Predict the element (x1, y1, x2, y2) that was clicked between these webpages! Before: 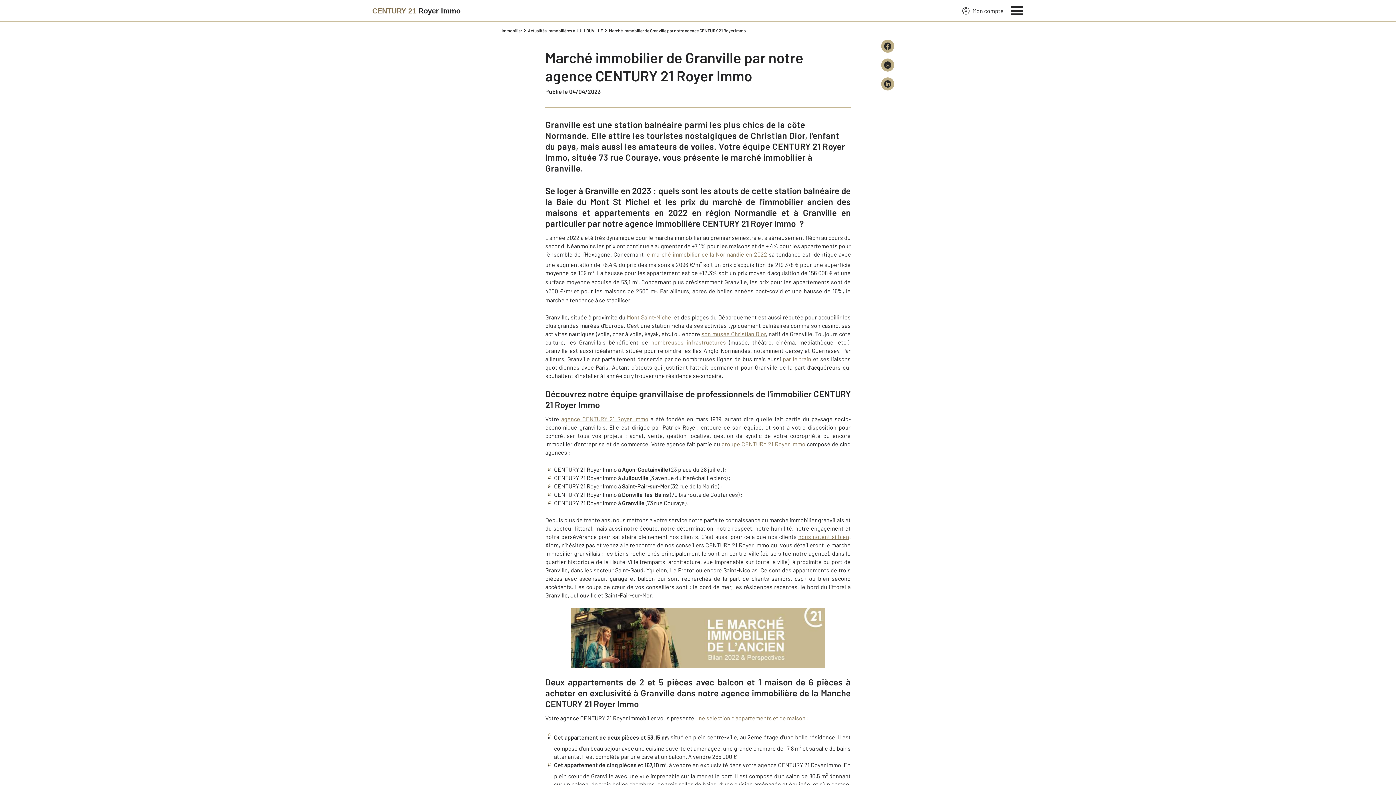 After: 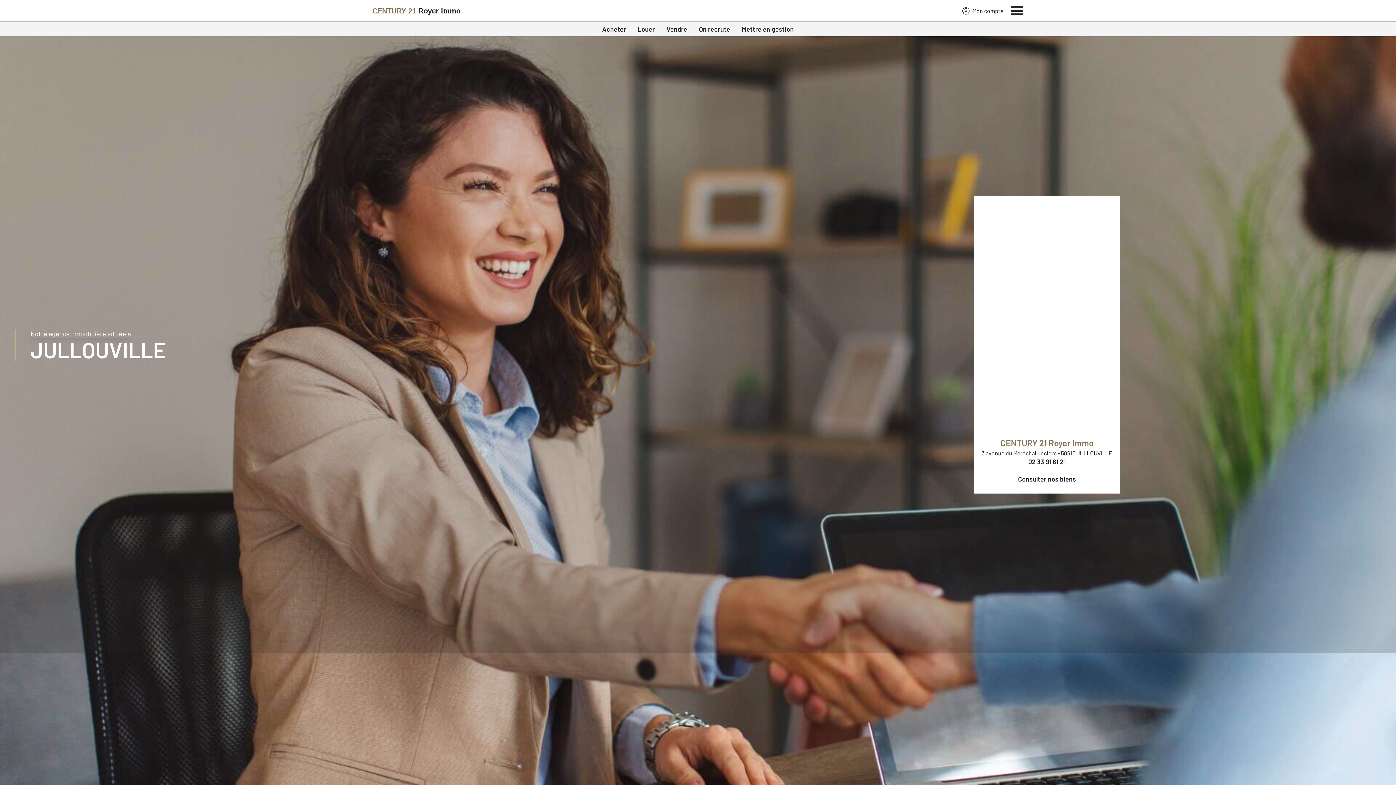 Action: bbox: (372, 2, 460, 19) label: Century 21